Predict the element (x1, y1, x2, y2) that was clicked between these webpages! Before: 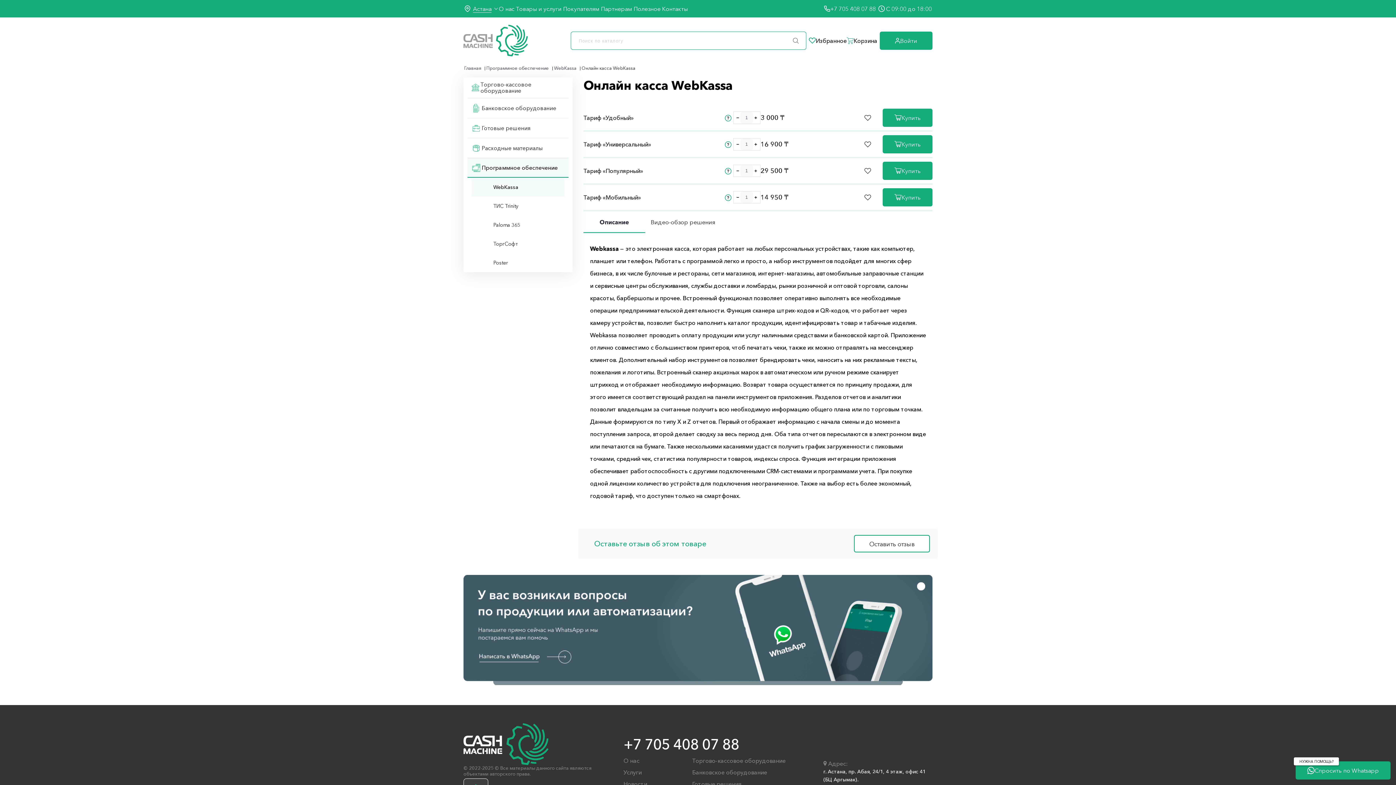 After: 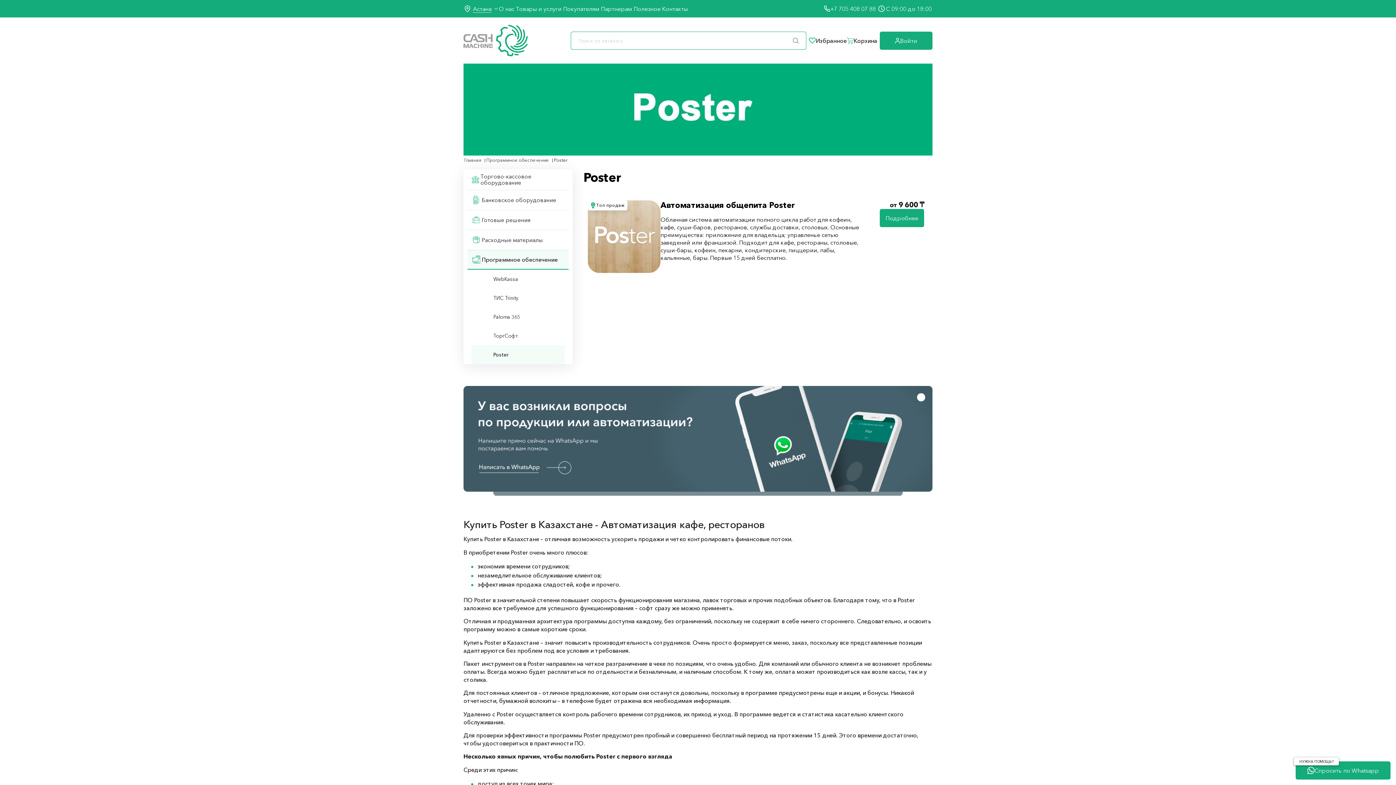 Action: bbox: (471, 253, 564, 272) label: Poster